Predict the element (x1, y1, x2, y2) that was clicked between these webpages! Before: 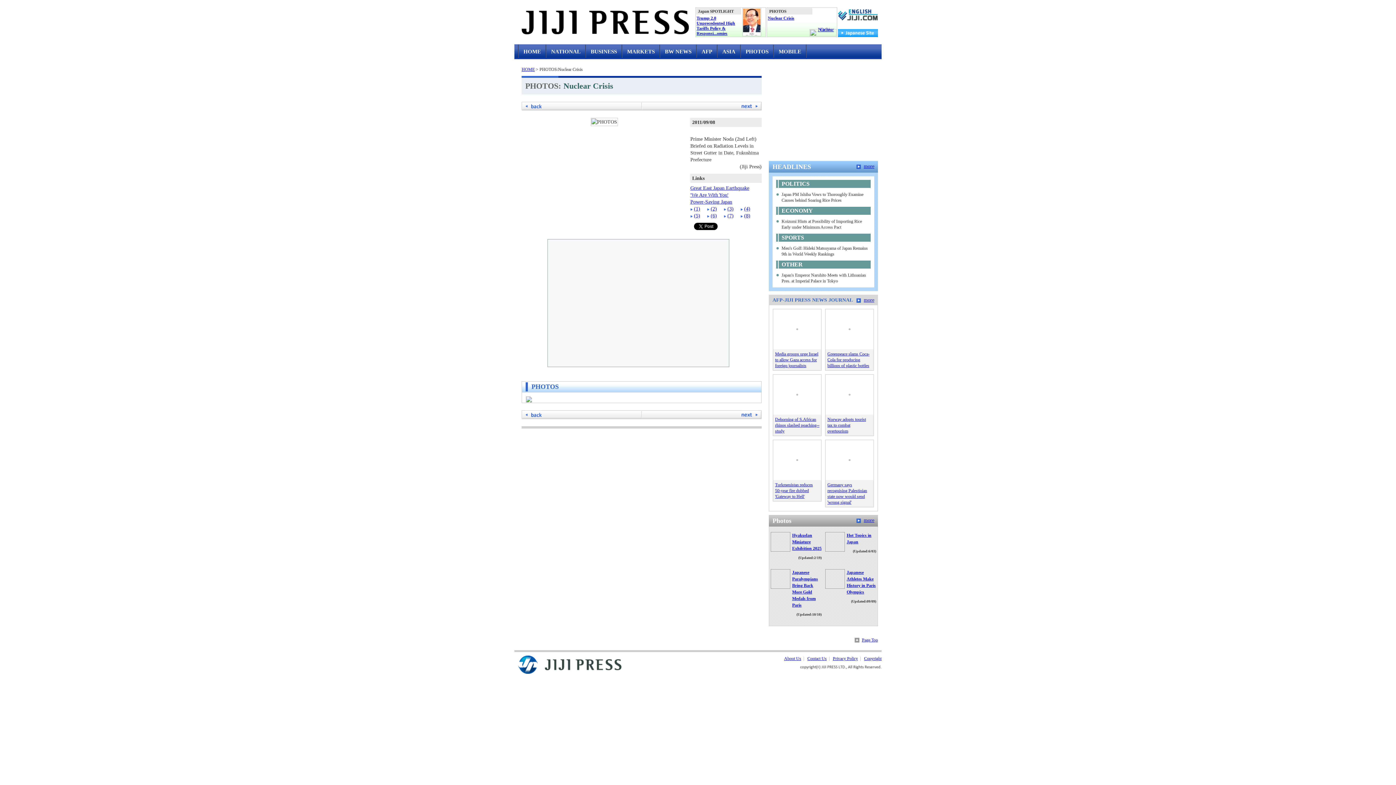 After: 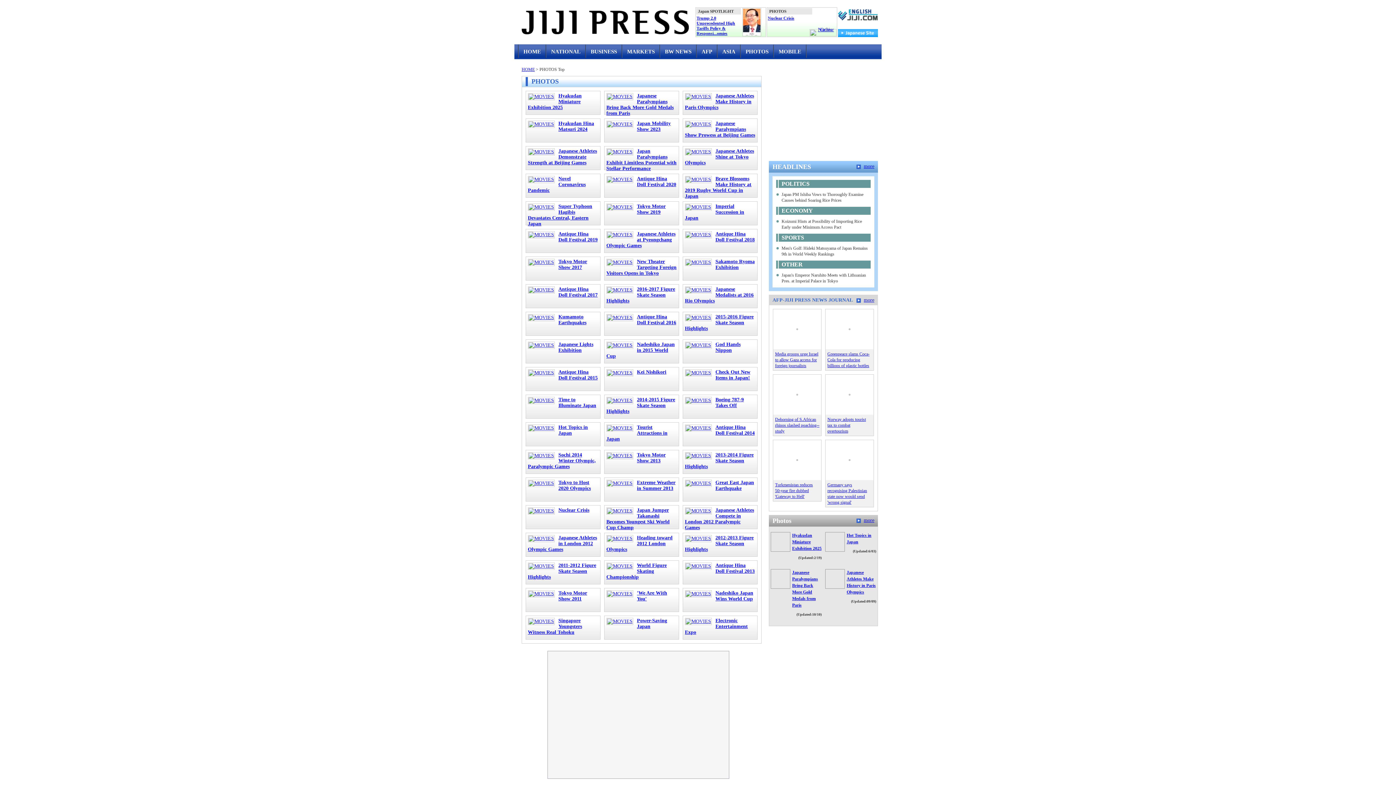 Action: bbox: (741, 44, 773, 58) label: PHOTOS